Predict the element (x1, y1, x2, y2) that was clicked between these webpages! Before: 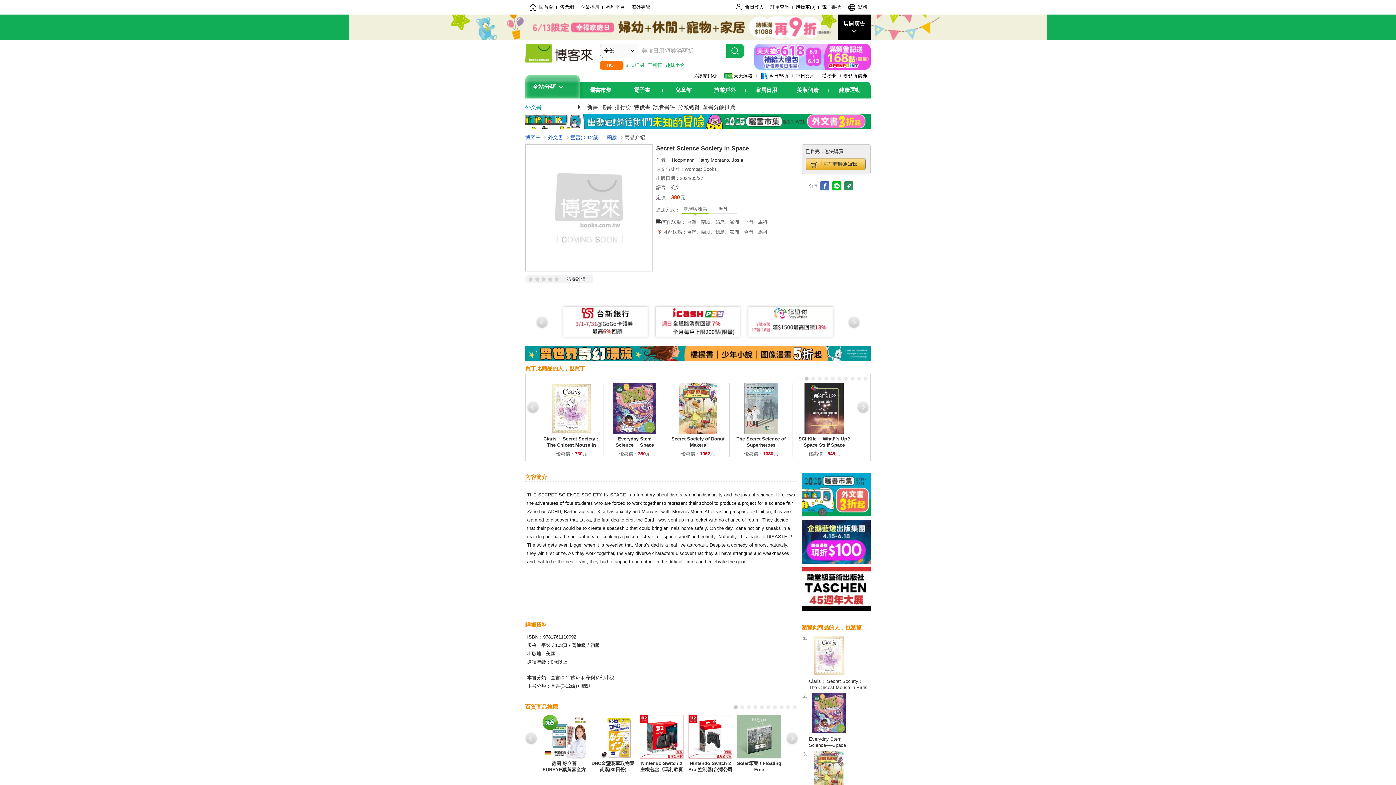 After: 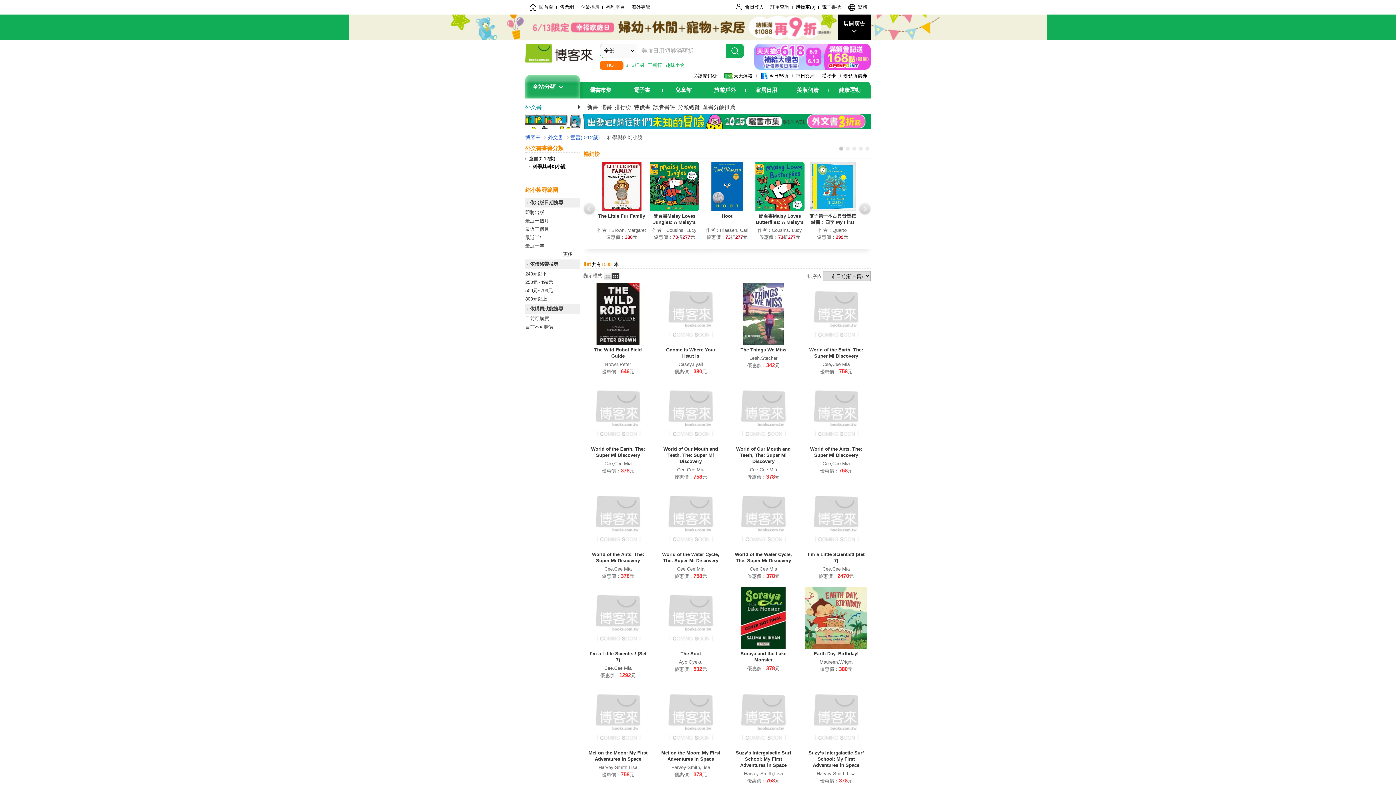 Action: bbox: (581, 675, 614, 680) label: 科學與科幻小說